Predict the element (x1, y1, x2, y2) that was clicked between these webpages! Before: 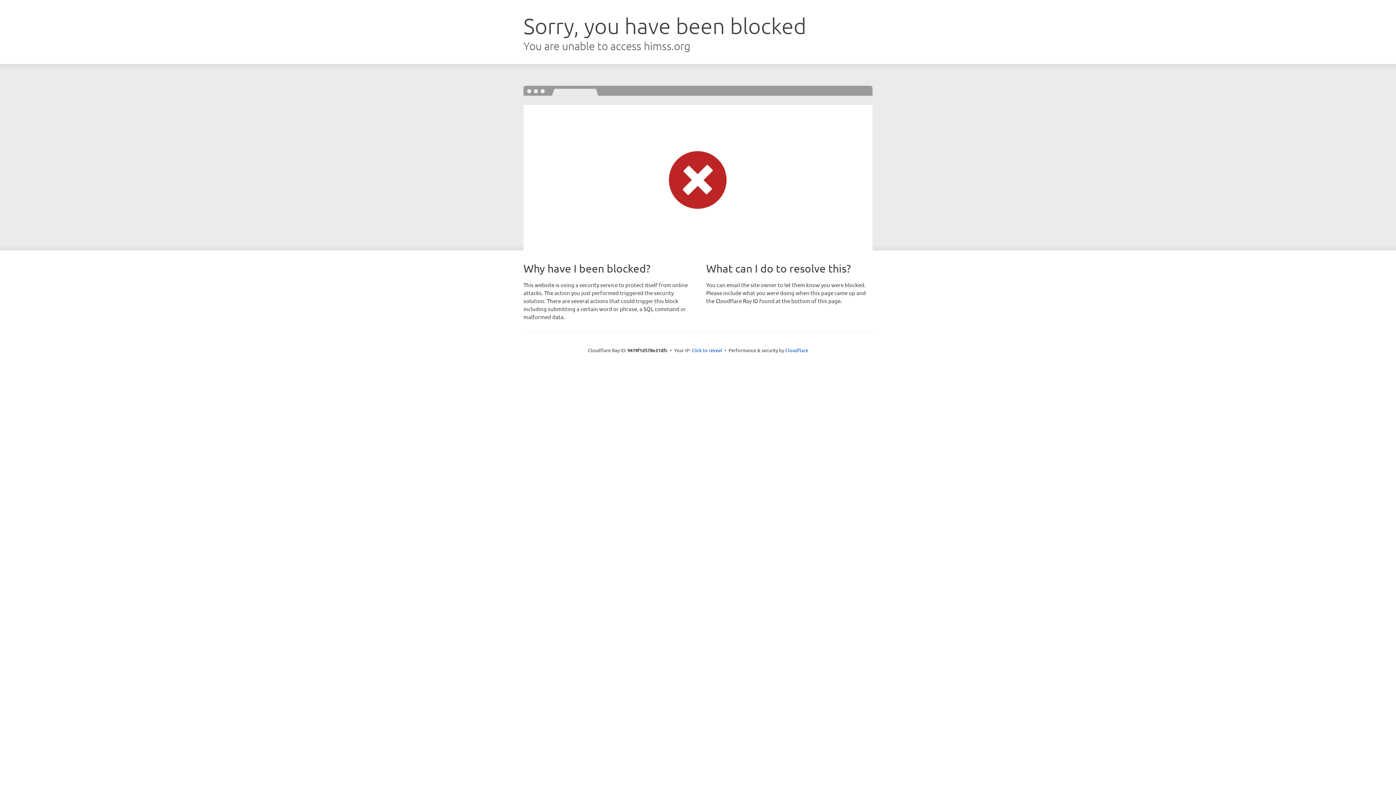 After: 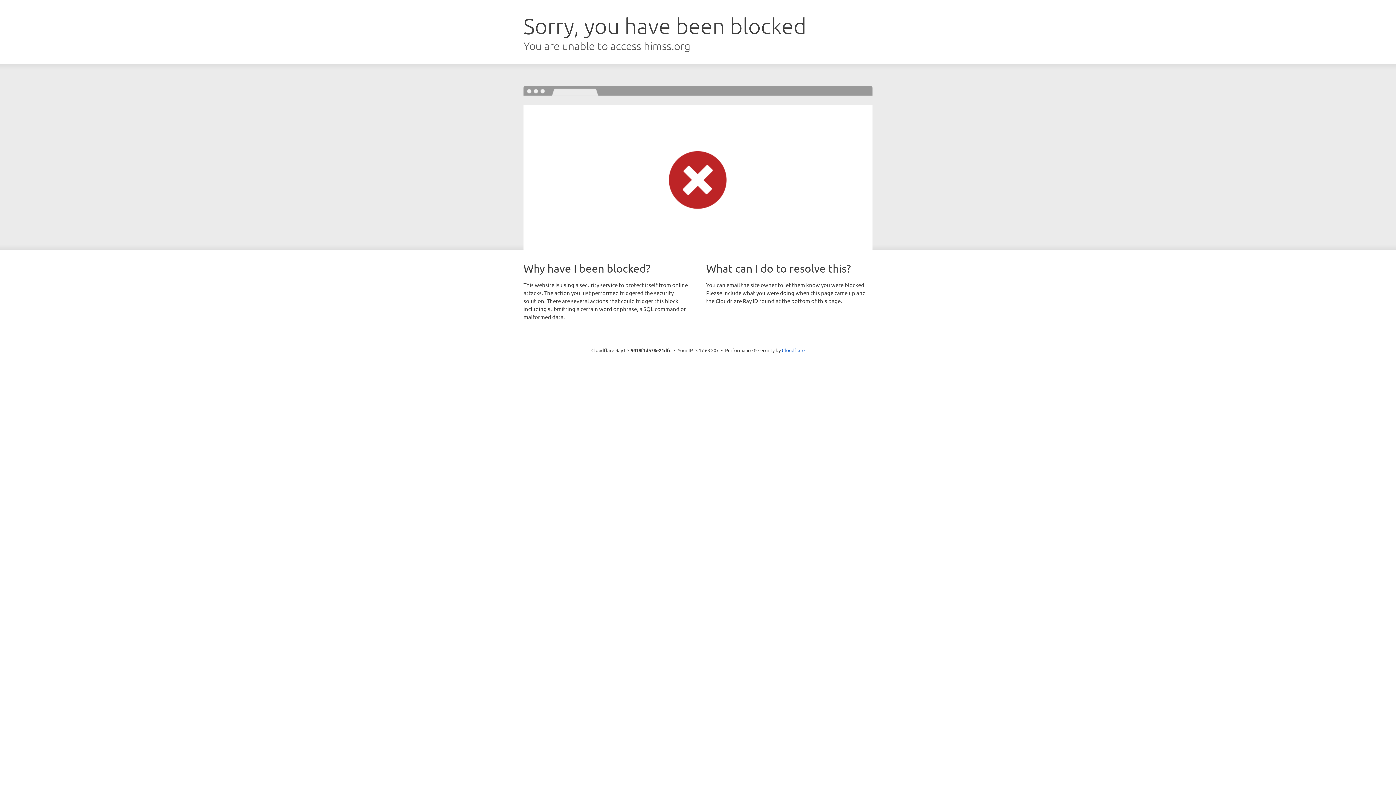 Action: label: Click to reveal bbox: (691, 346, 722, 353)